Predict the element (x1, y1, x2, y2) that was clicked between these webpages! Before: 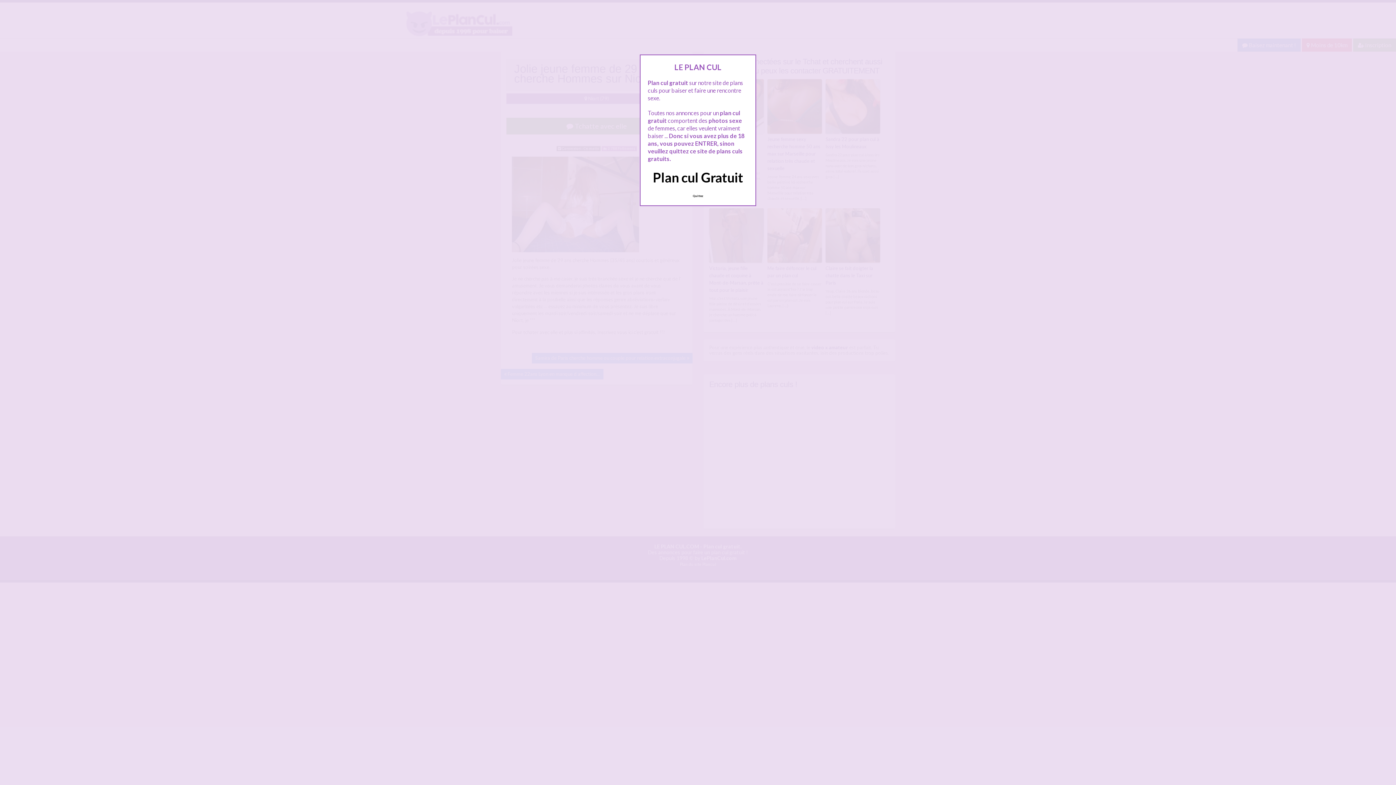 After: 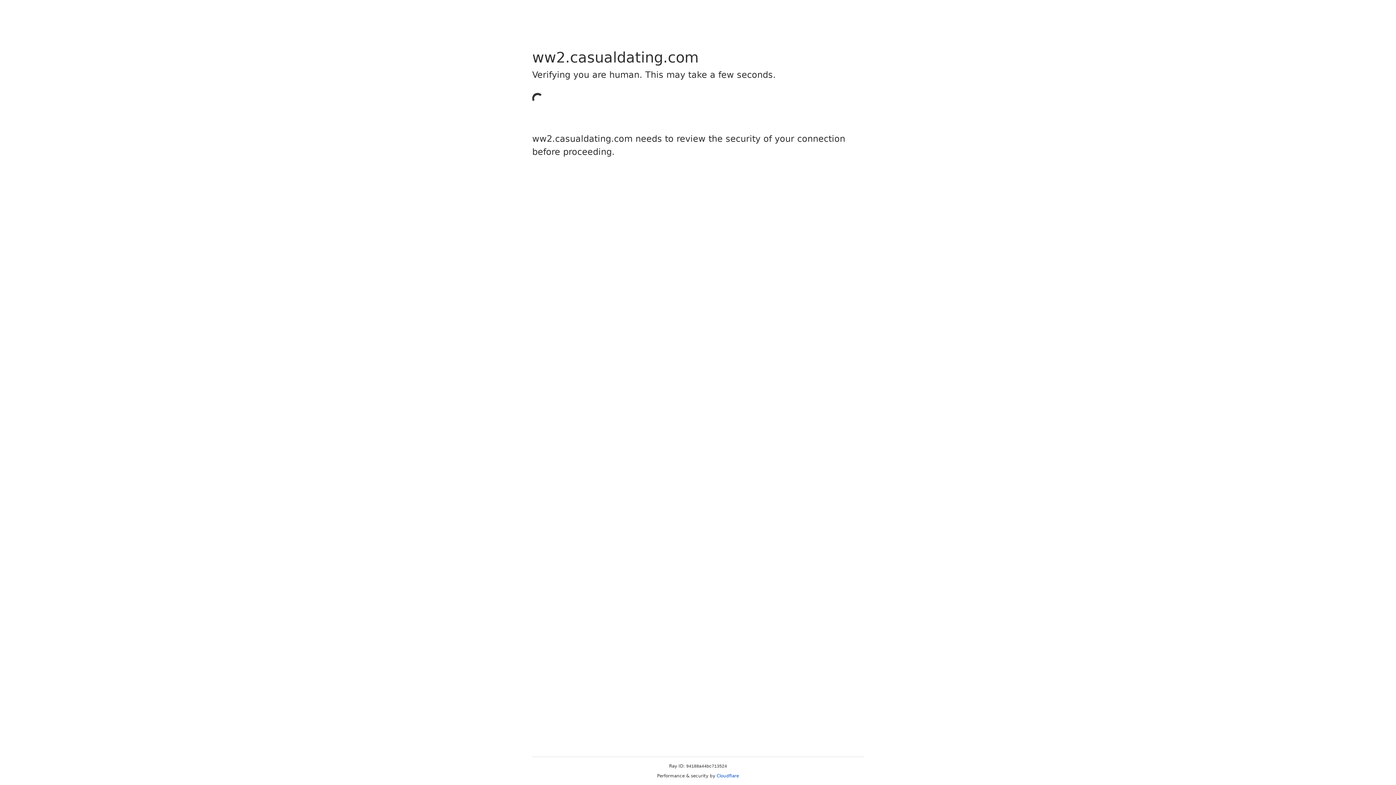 Action: bbox: (689, 190, 707, 201) label: Quittez